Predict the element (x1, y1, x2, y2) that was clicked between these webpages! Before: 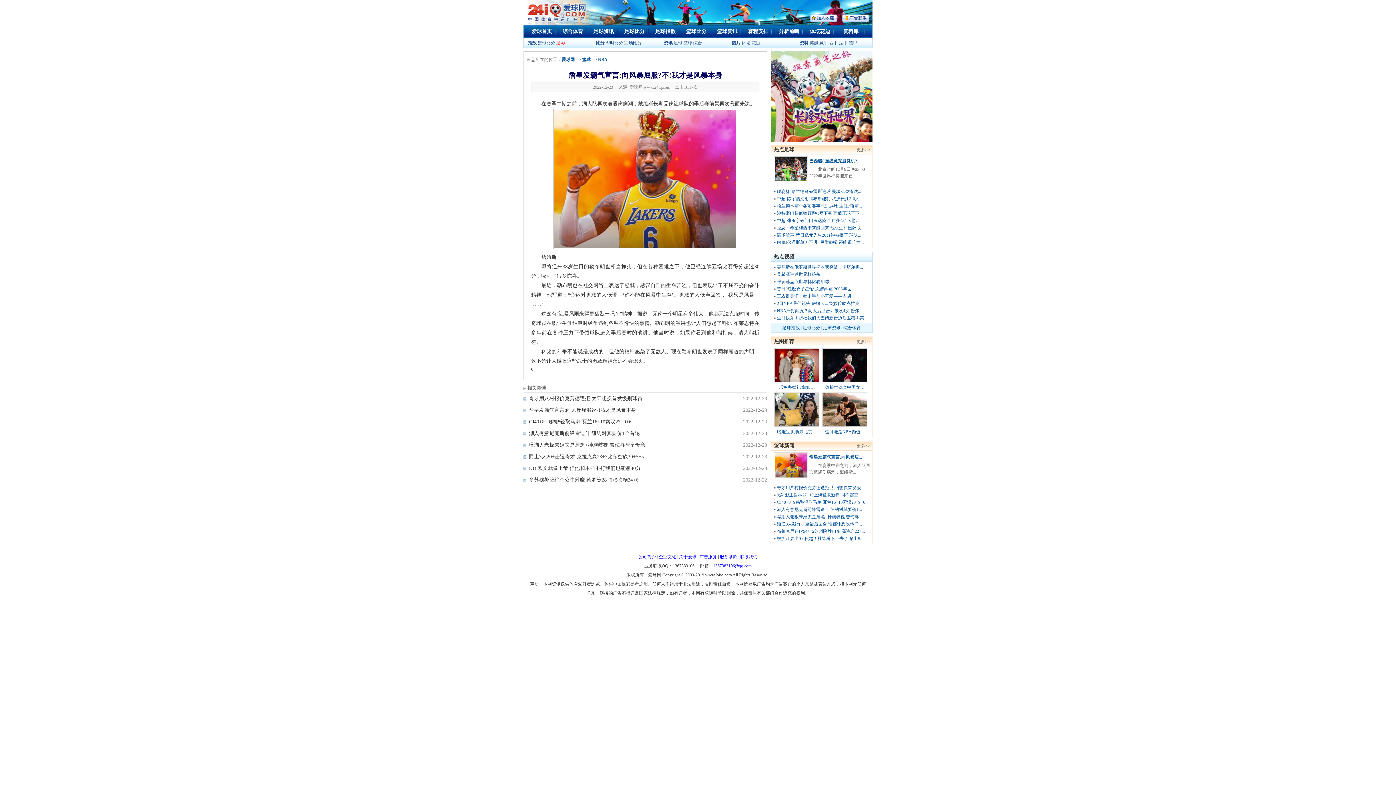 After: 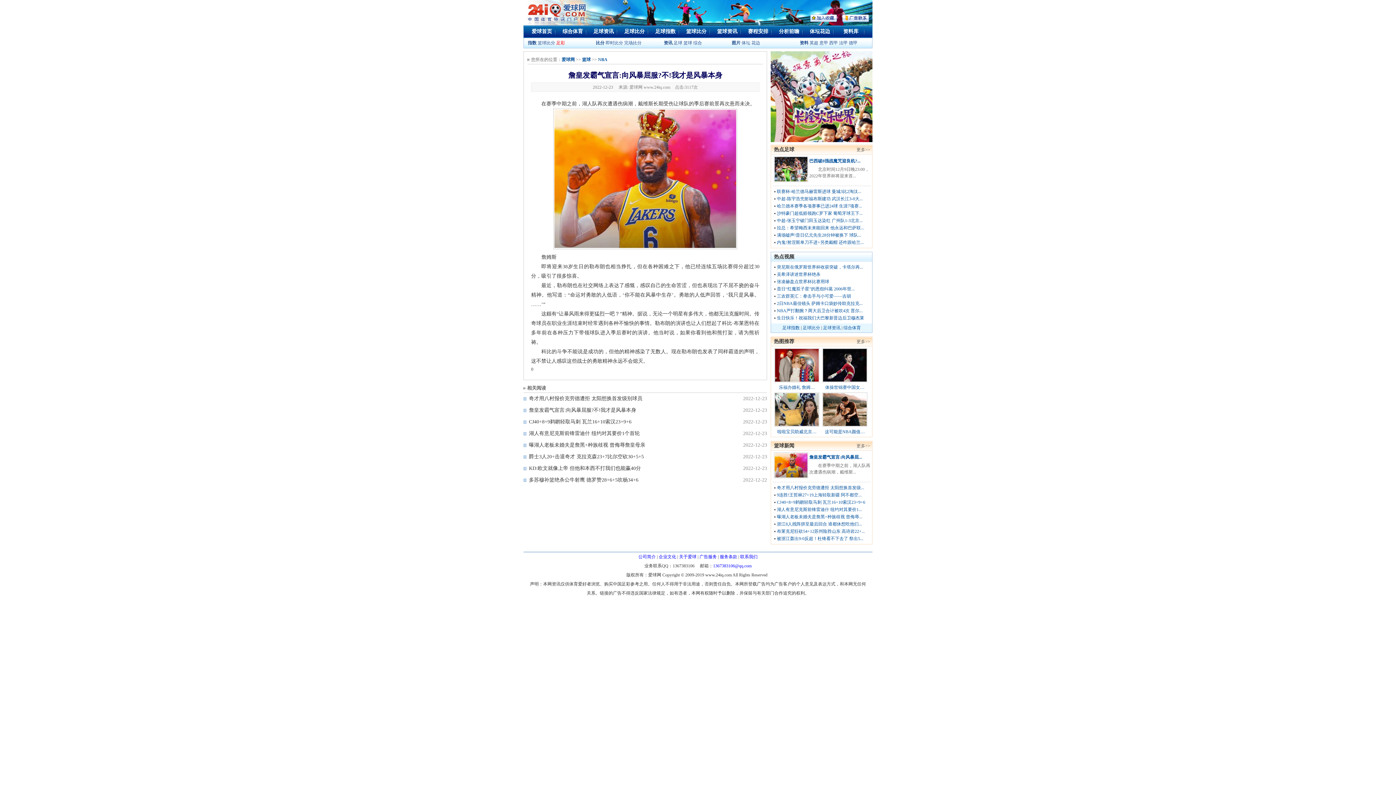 Action: label: 爵士3人20+击退奇才 克拉克森23+7比尔空砍30+5+5 bbox: (529, 454, 644, 459)